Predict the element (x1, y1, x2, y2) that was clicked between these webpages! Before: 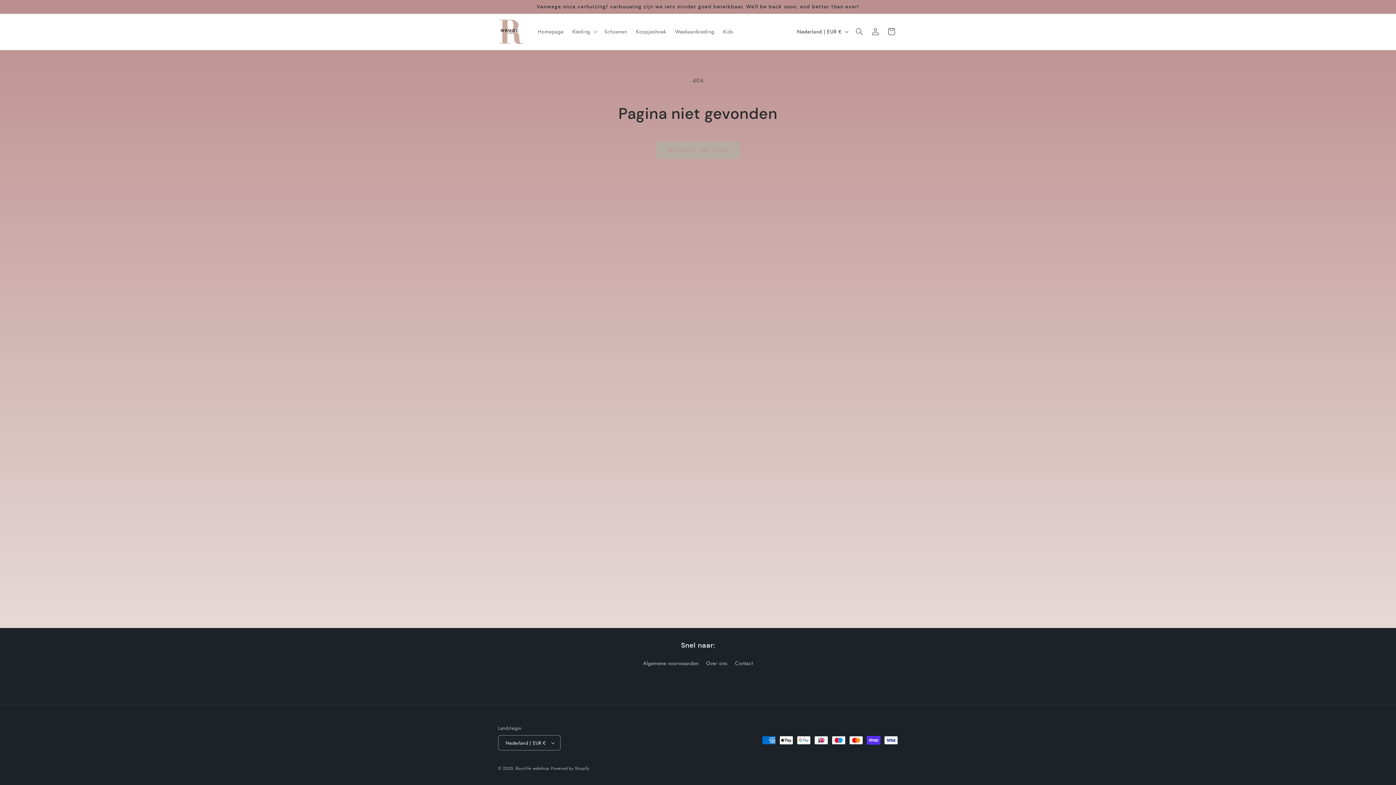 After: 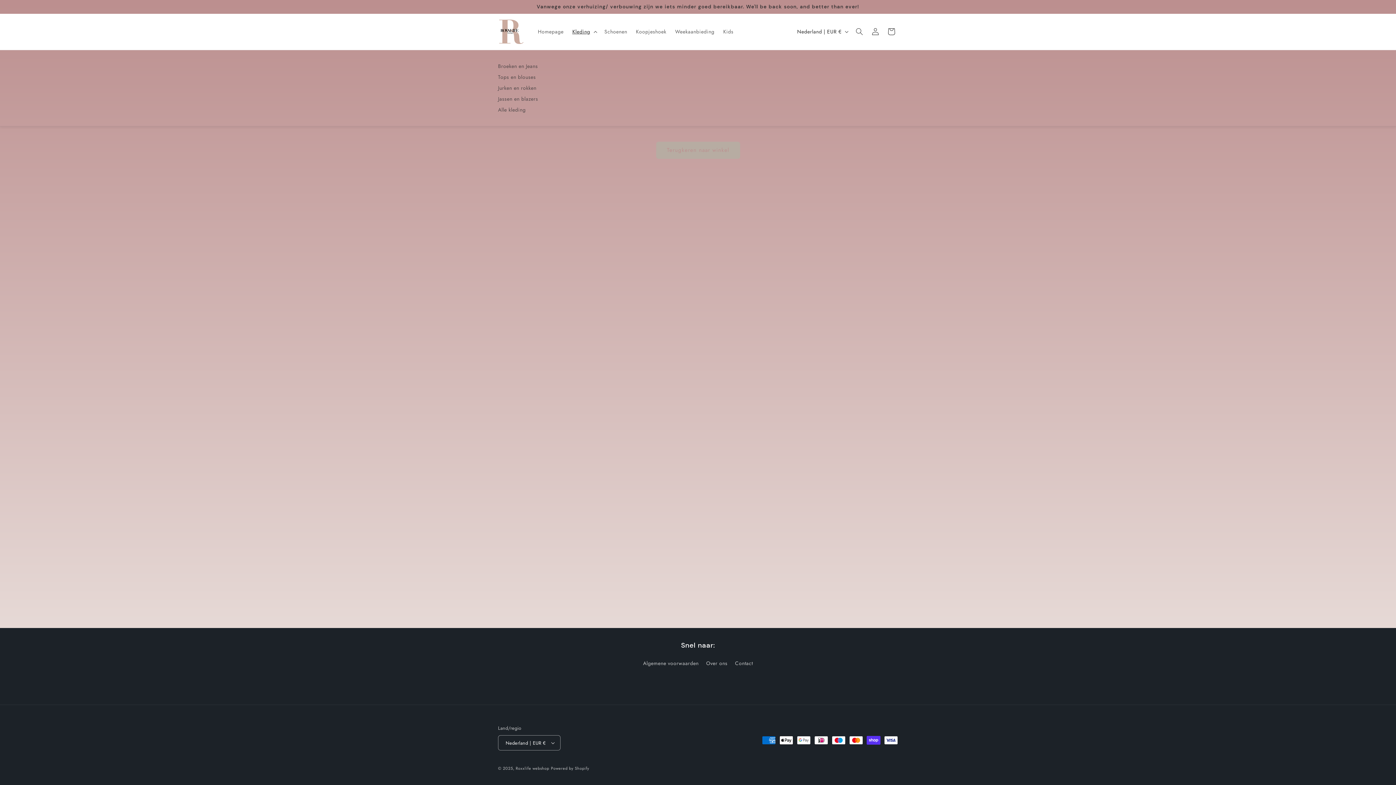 Action: label: Kleding bbox: (568, 24, 600, 39)